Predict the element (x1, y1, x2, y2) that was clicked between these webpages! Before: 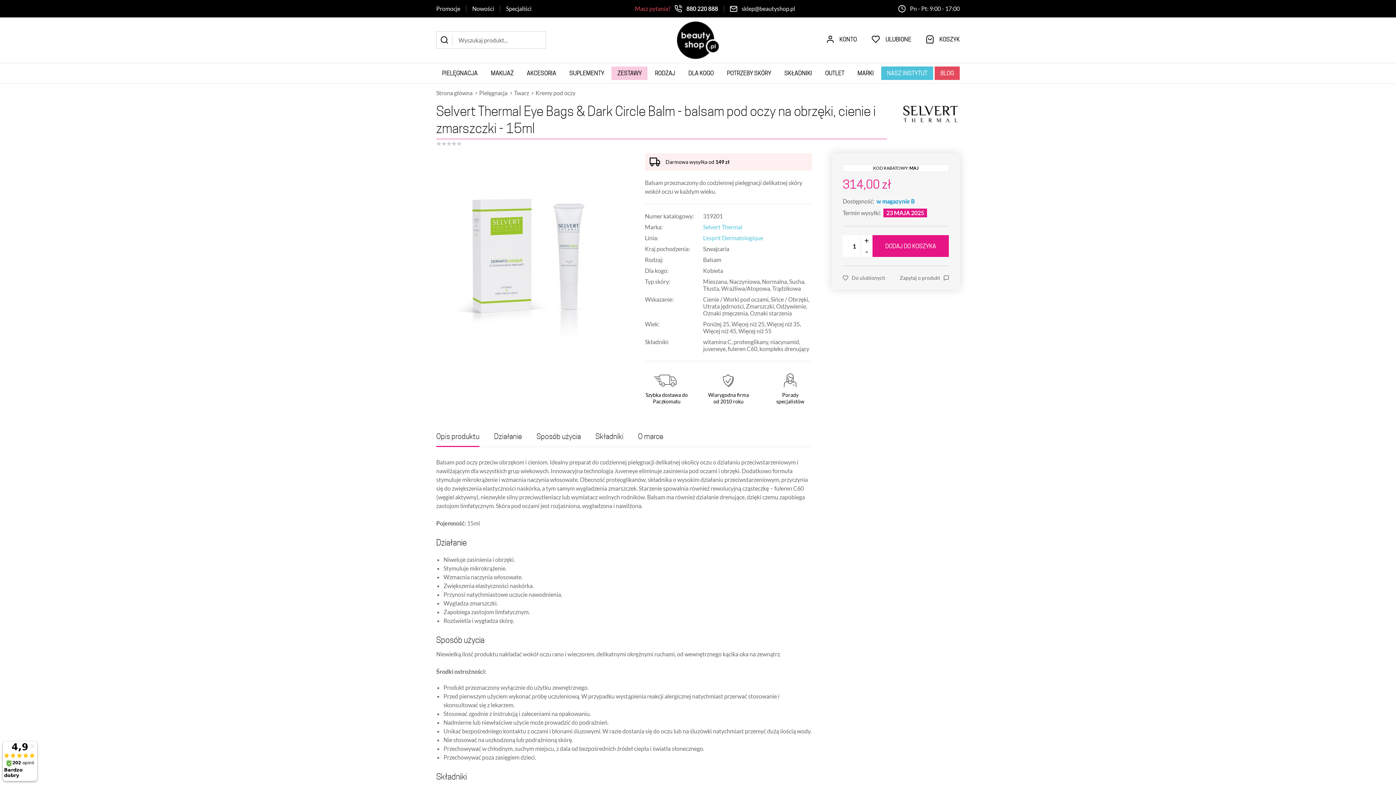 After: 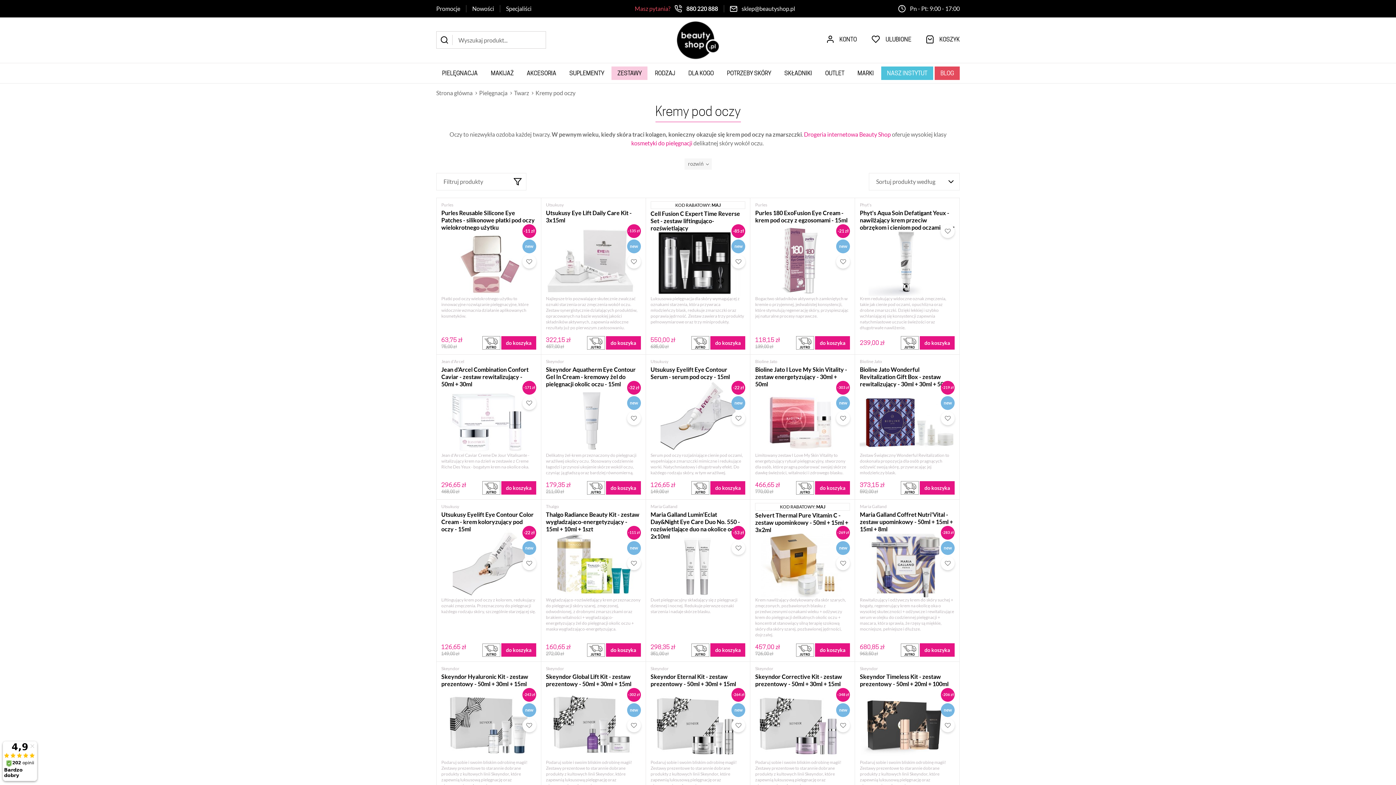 Action: label: Kremy pod oczy bbox: (535, 89, 575, 96)